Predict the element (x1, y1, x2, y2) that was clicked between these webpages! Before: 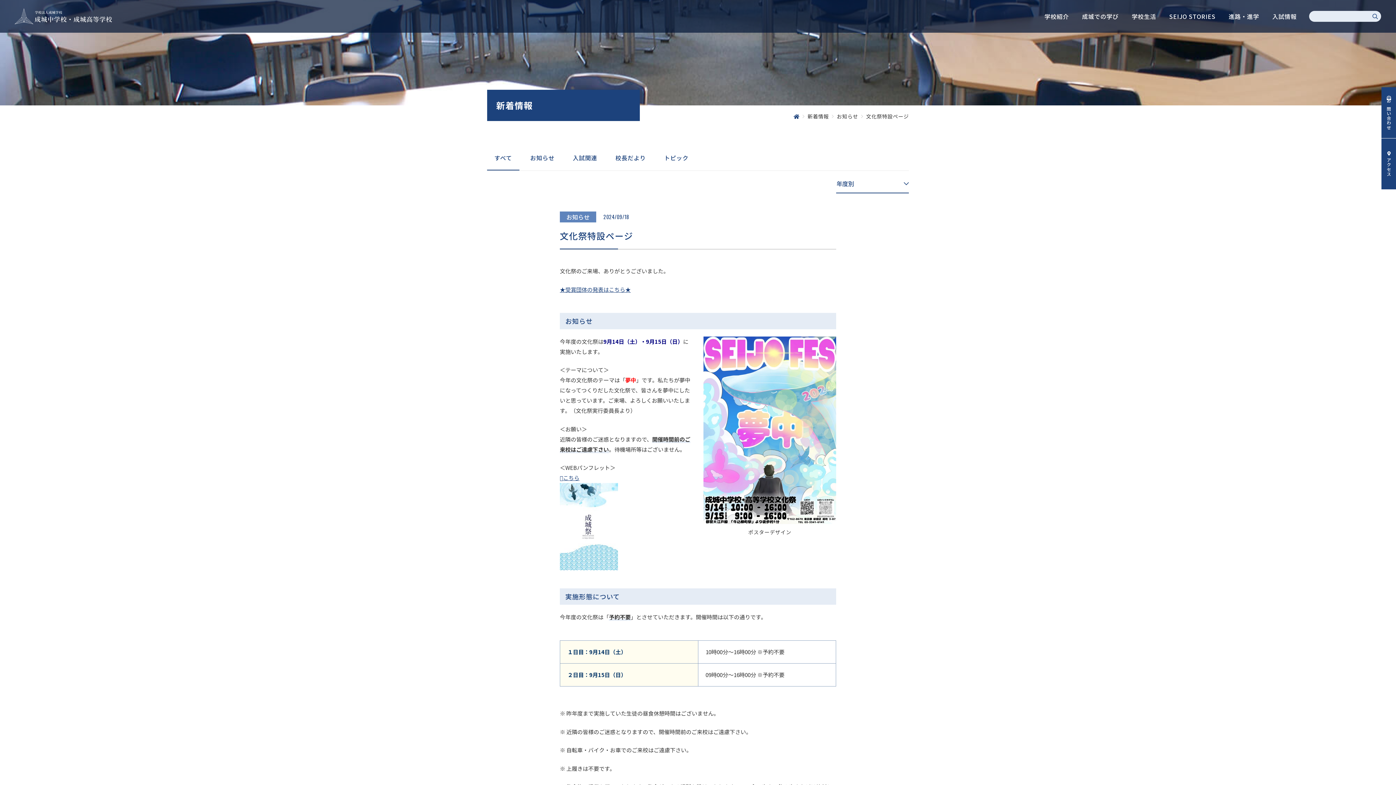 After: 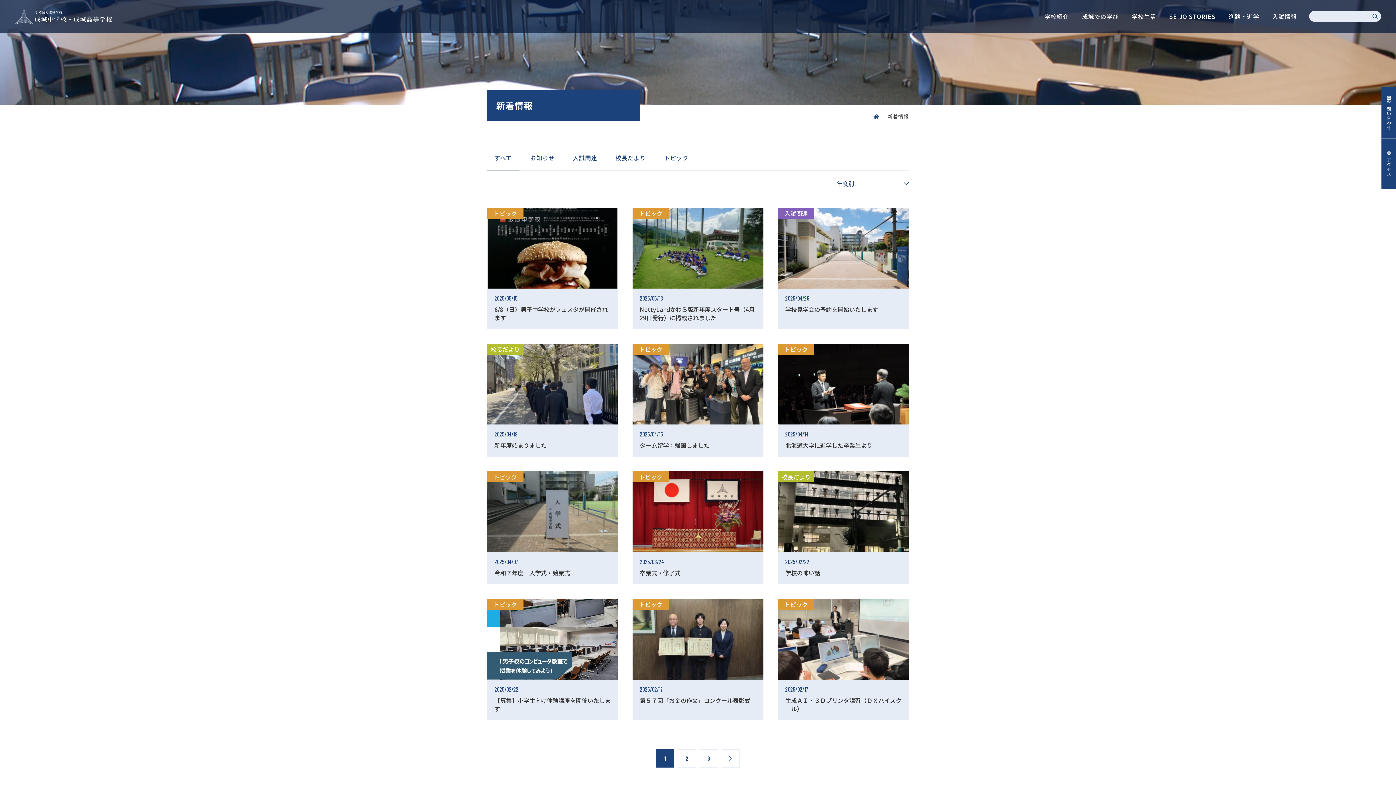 Action: label: すべて bbox: (487, 145, 519, 170)